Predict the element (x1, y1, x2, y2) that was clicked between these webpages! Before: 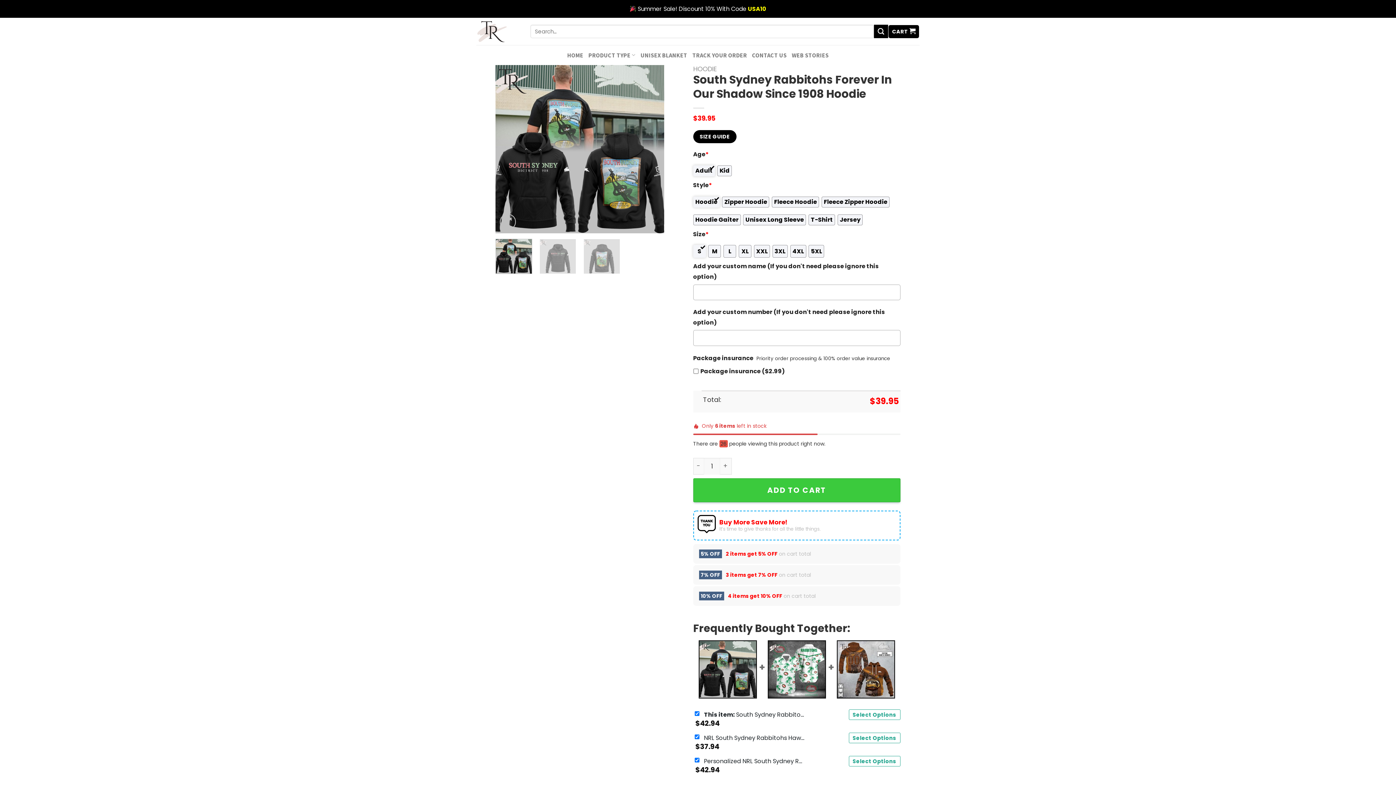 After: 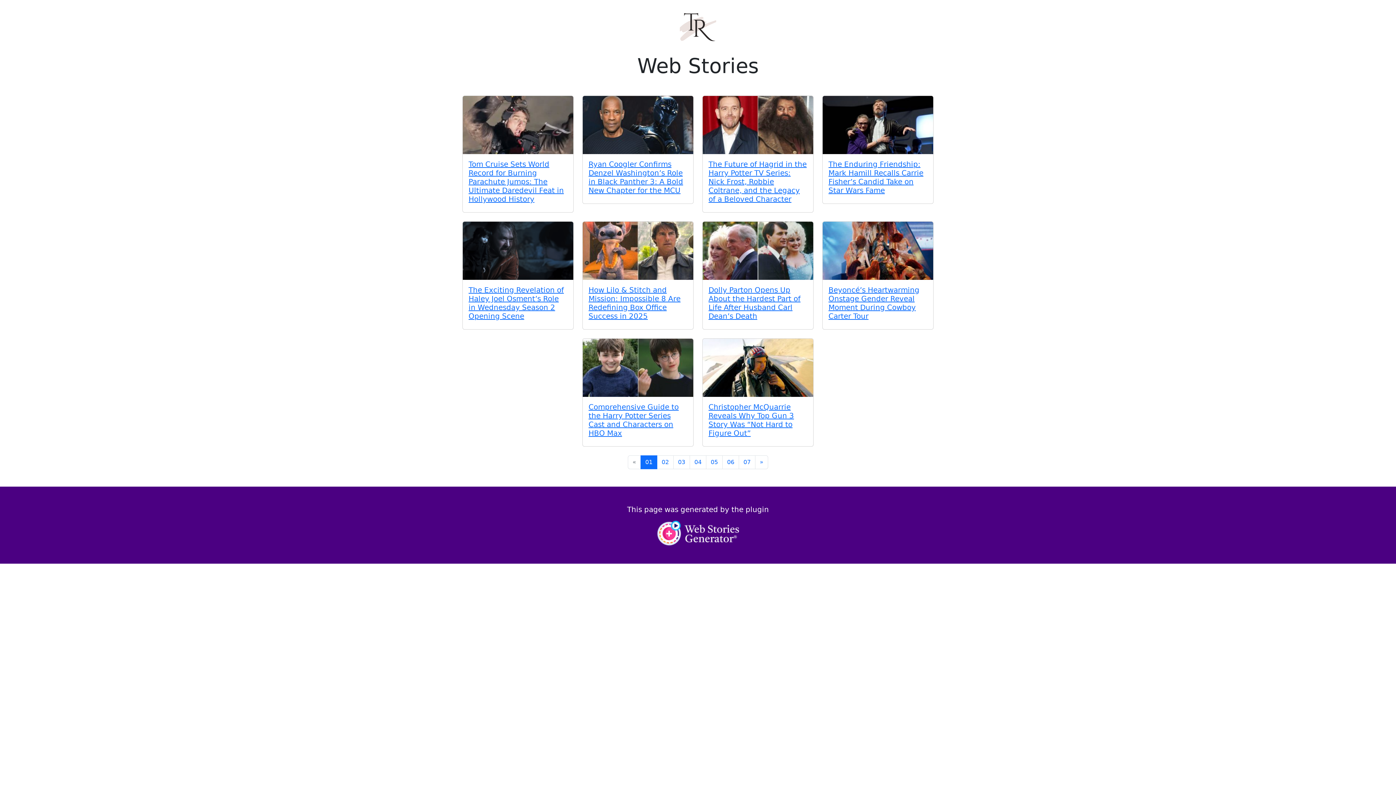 Action: label: WEB STORIES bbox: (792, 45, 828, 64)